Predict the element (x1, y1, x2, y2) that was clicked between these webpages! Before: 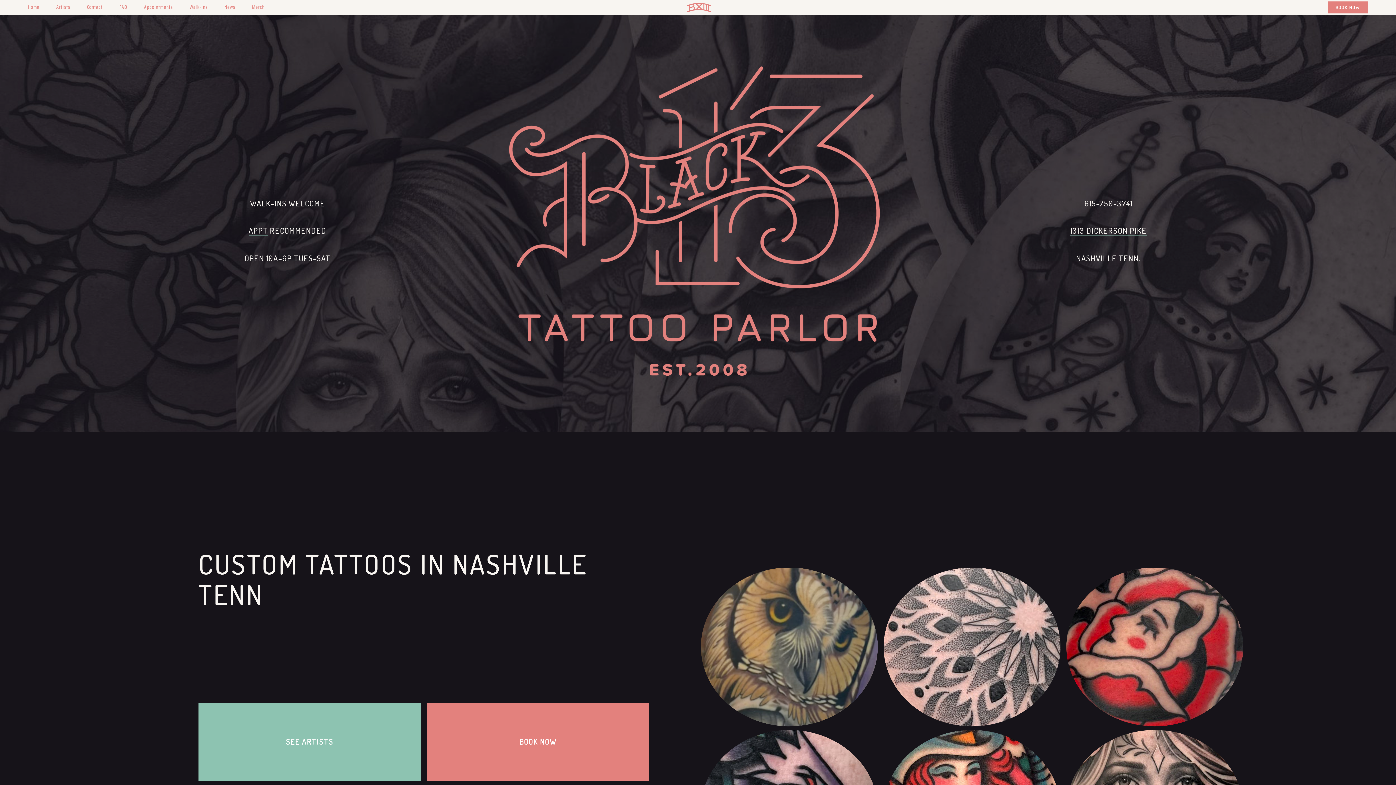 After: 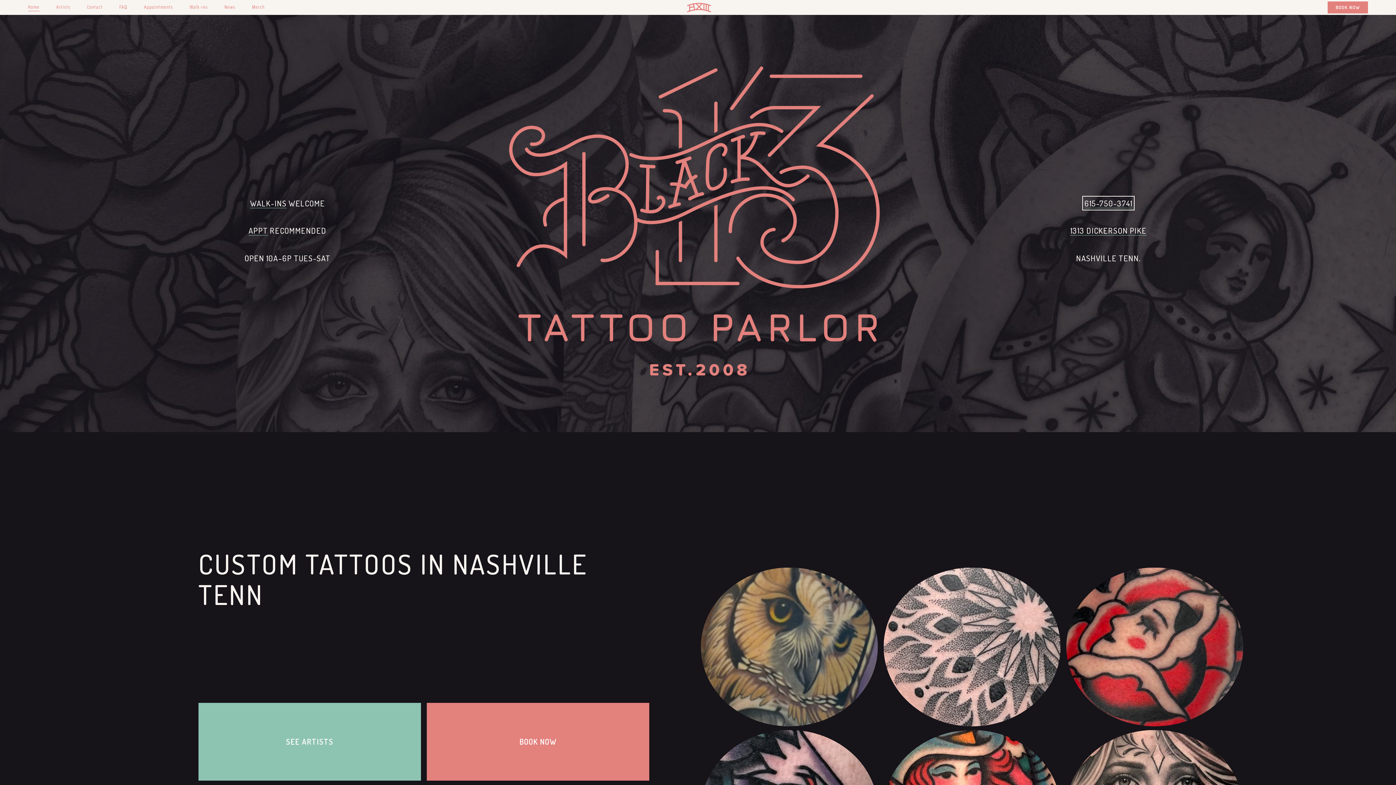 Action: label: 615-750-3741 bbox: (1084, 198, 1132, 208)